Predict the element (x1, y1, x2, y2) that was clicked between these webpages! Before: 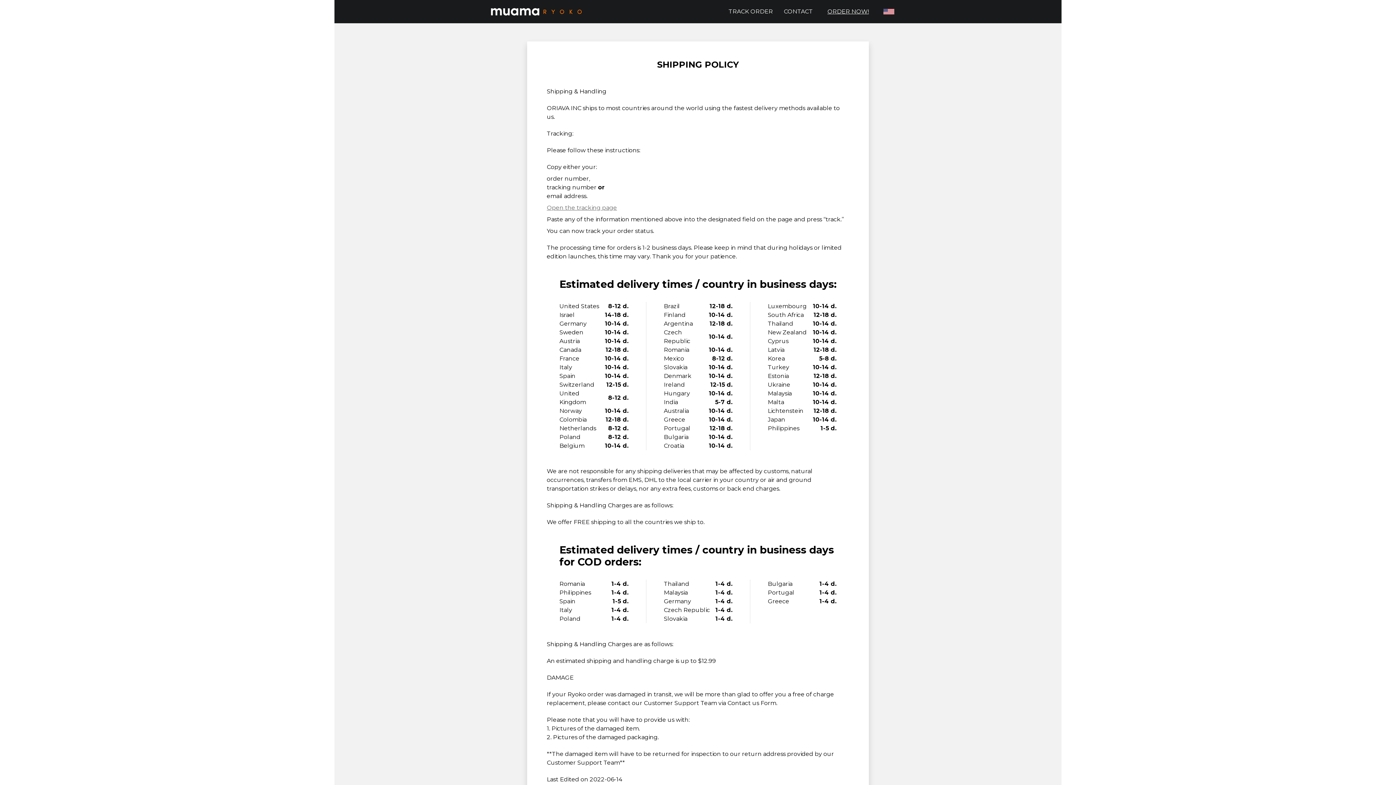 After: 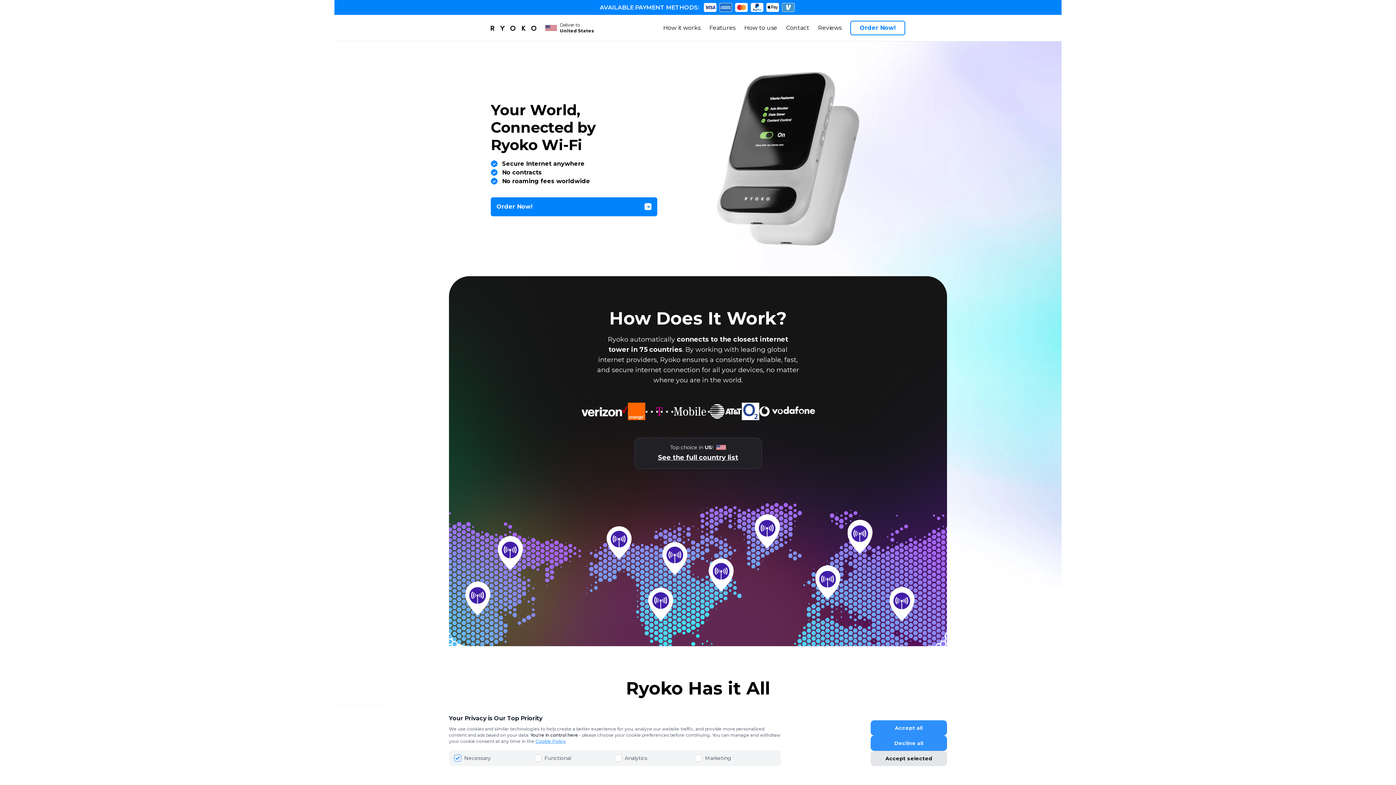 Action: bbox: (490, 5, 581, 18)